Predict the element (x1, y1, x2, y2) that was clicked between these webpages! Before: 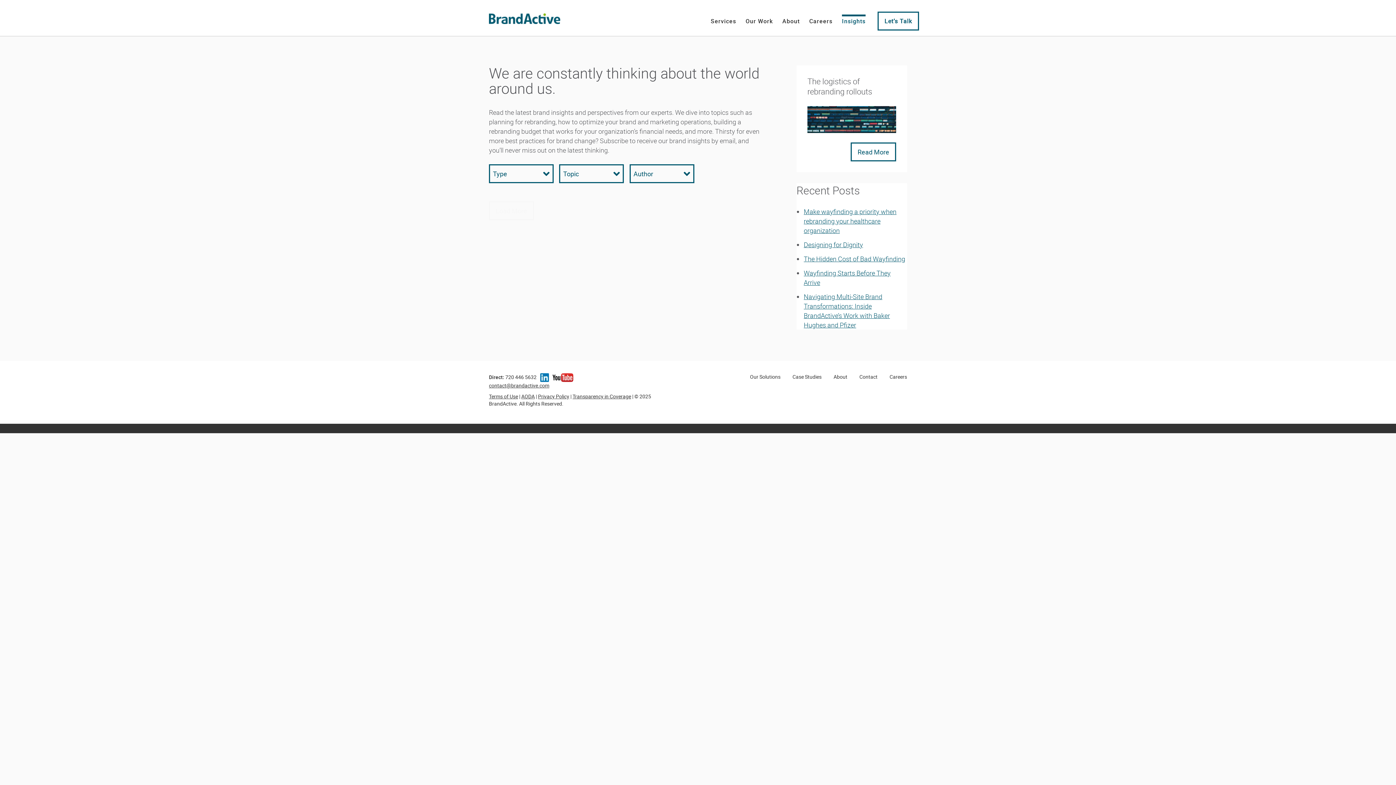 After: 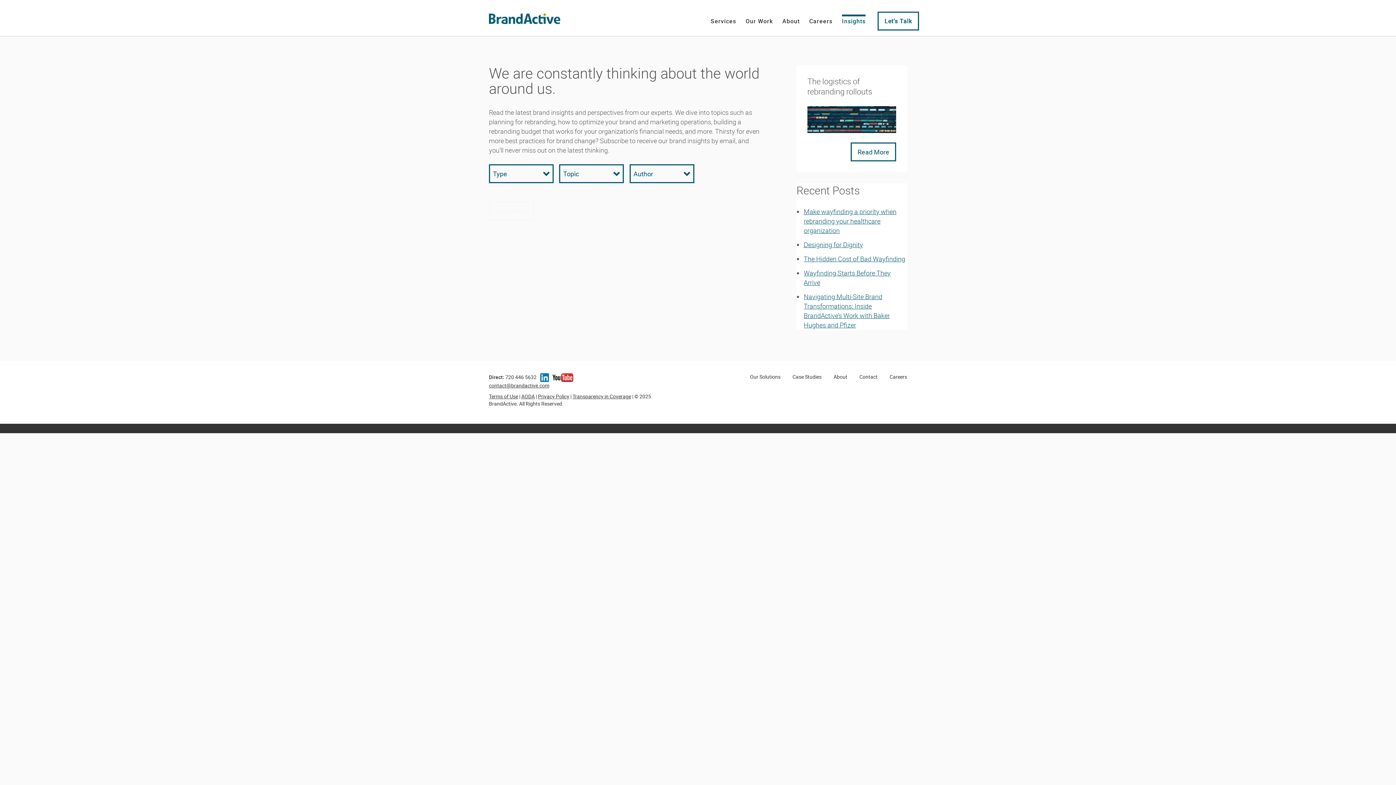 Action: bbox: (540, 373, 549, 380)